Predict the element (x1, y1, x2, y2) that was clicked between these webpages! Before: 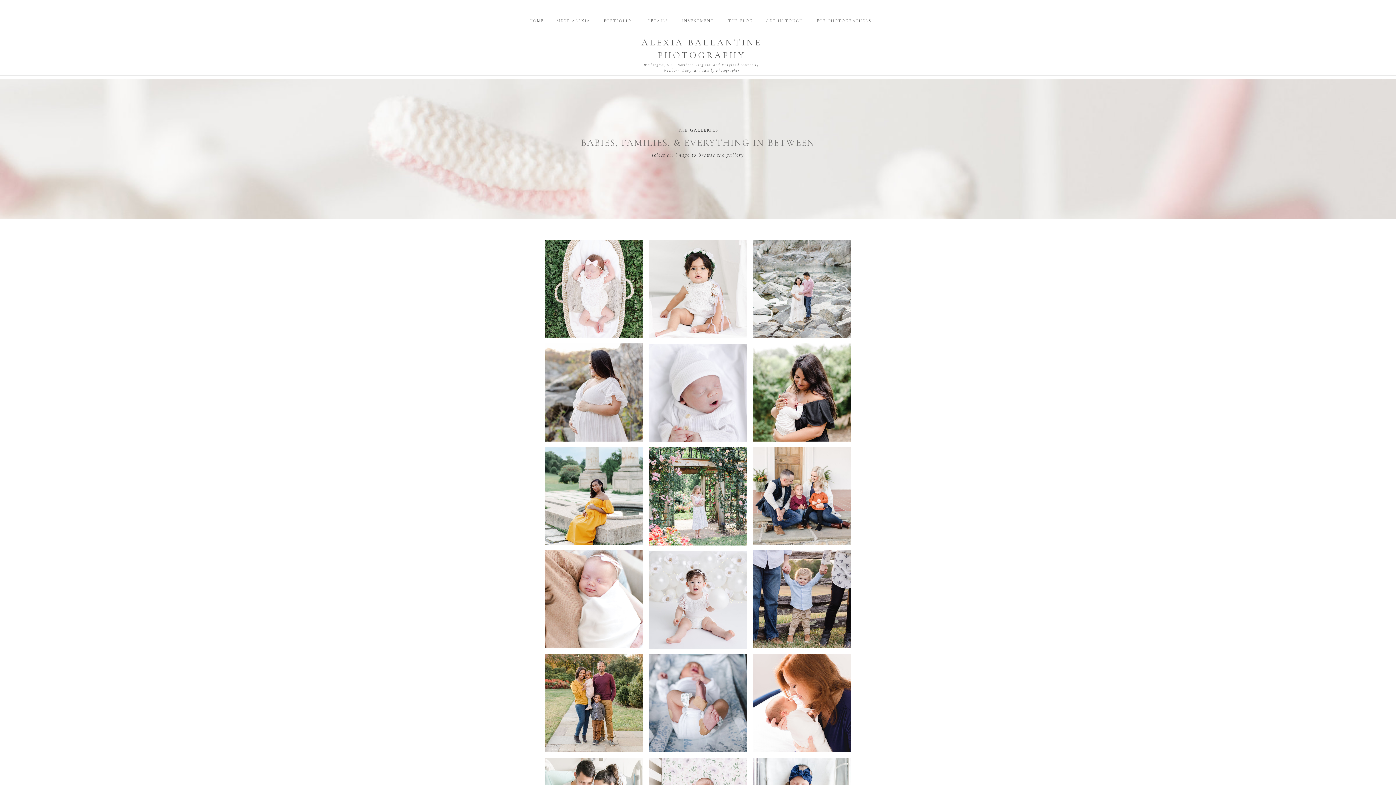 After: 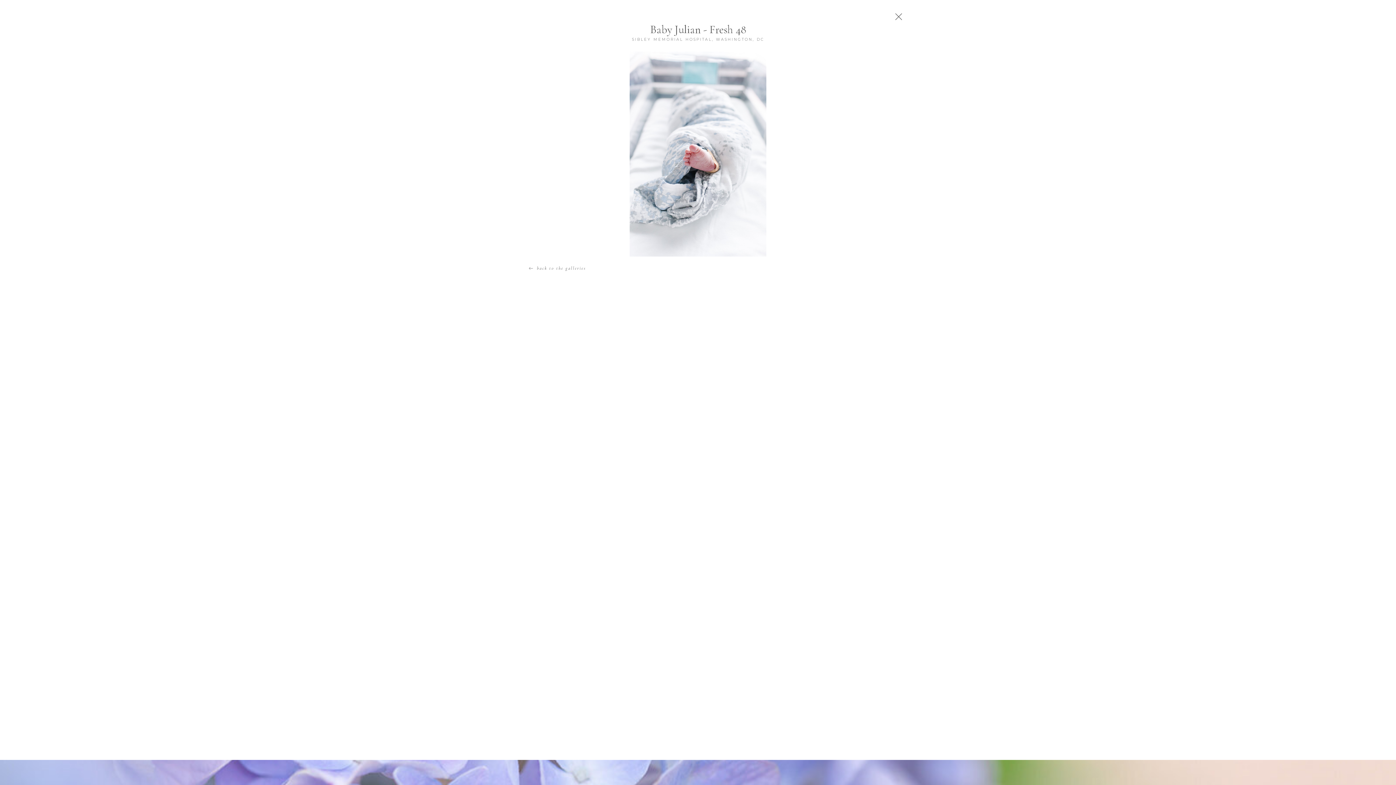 Action: bbox: (649, 654, 747, 752)